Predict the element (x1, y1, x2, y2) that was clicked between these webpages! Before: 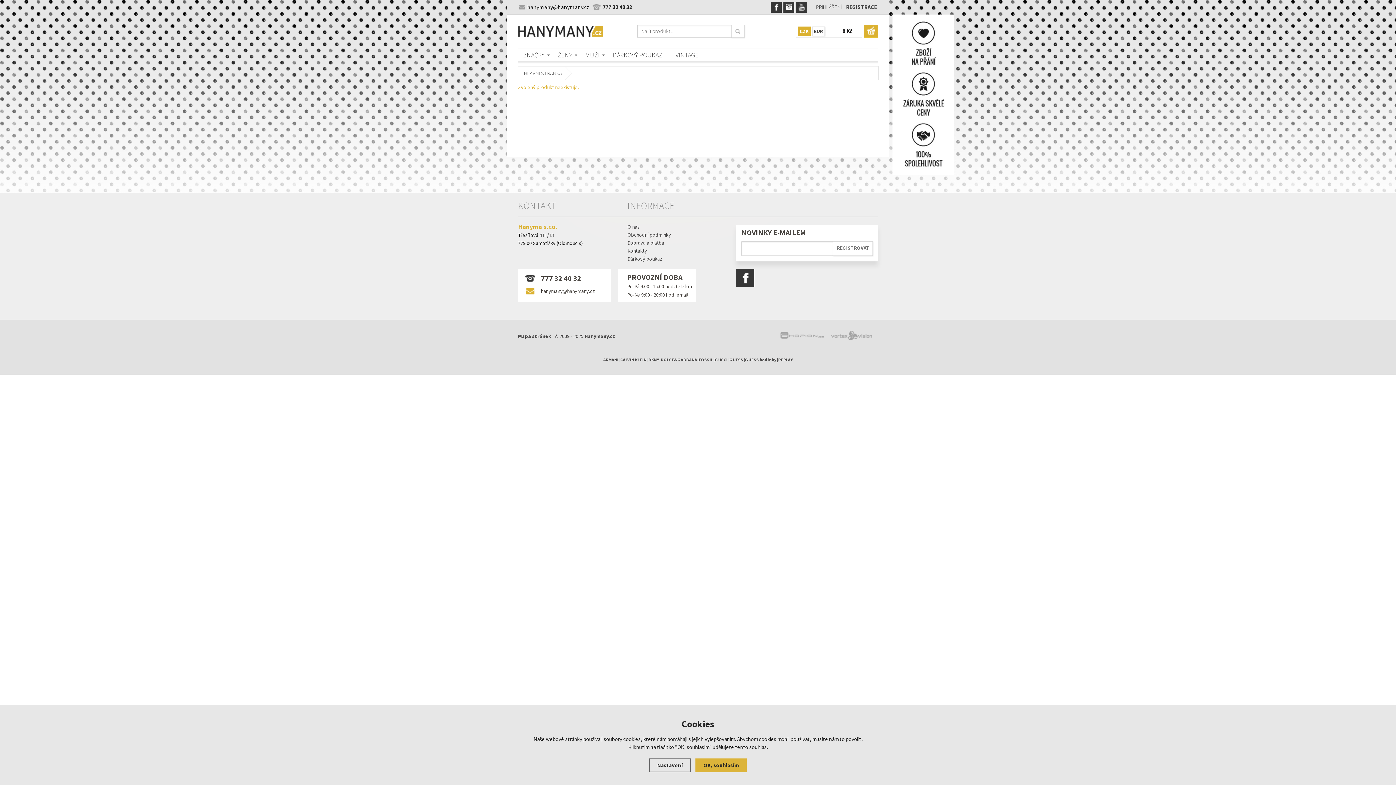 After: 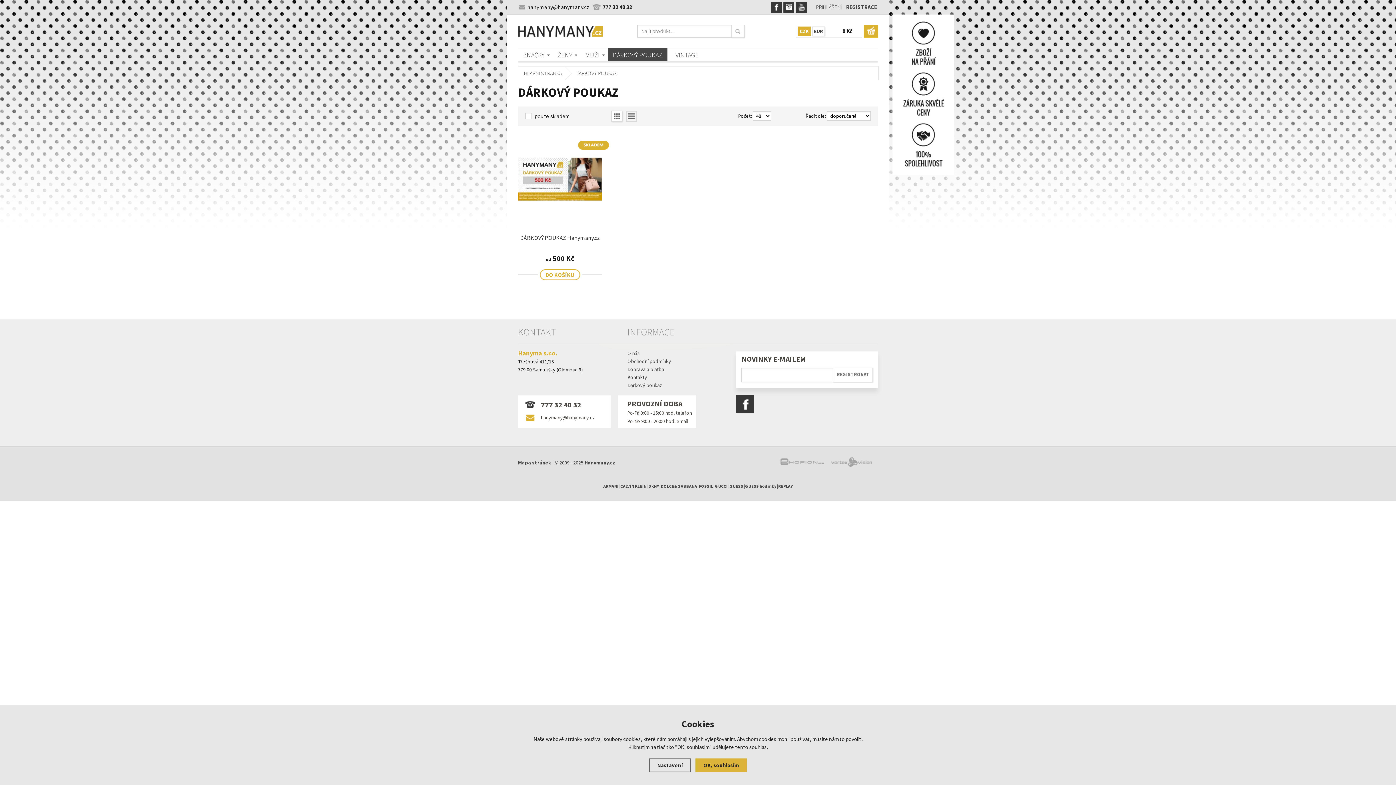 Action: bbox: (608, 48, 667, 61) label: DÁRKOVÝ POUKAZ